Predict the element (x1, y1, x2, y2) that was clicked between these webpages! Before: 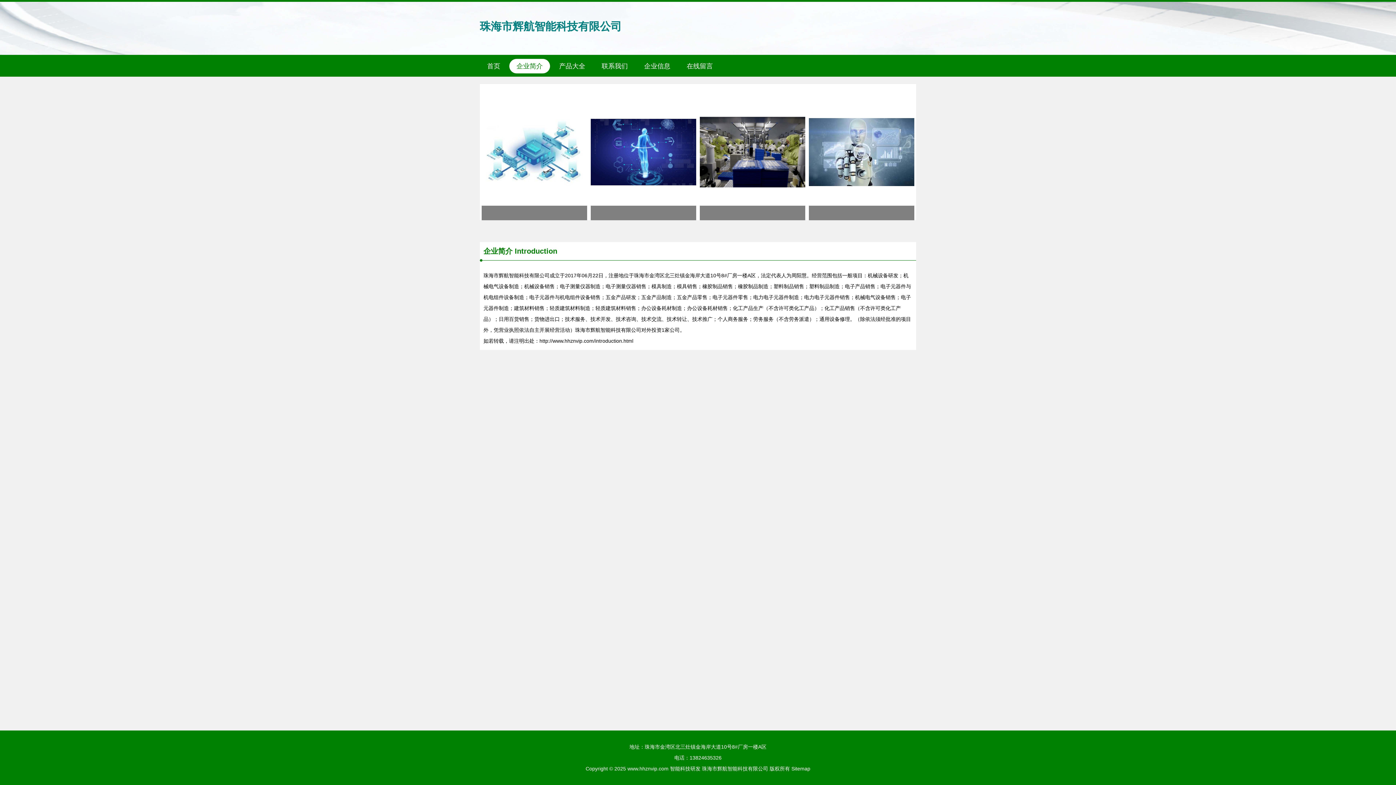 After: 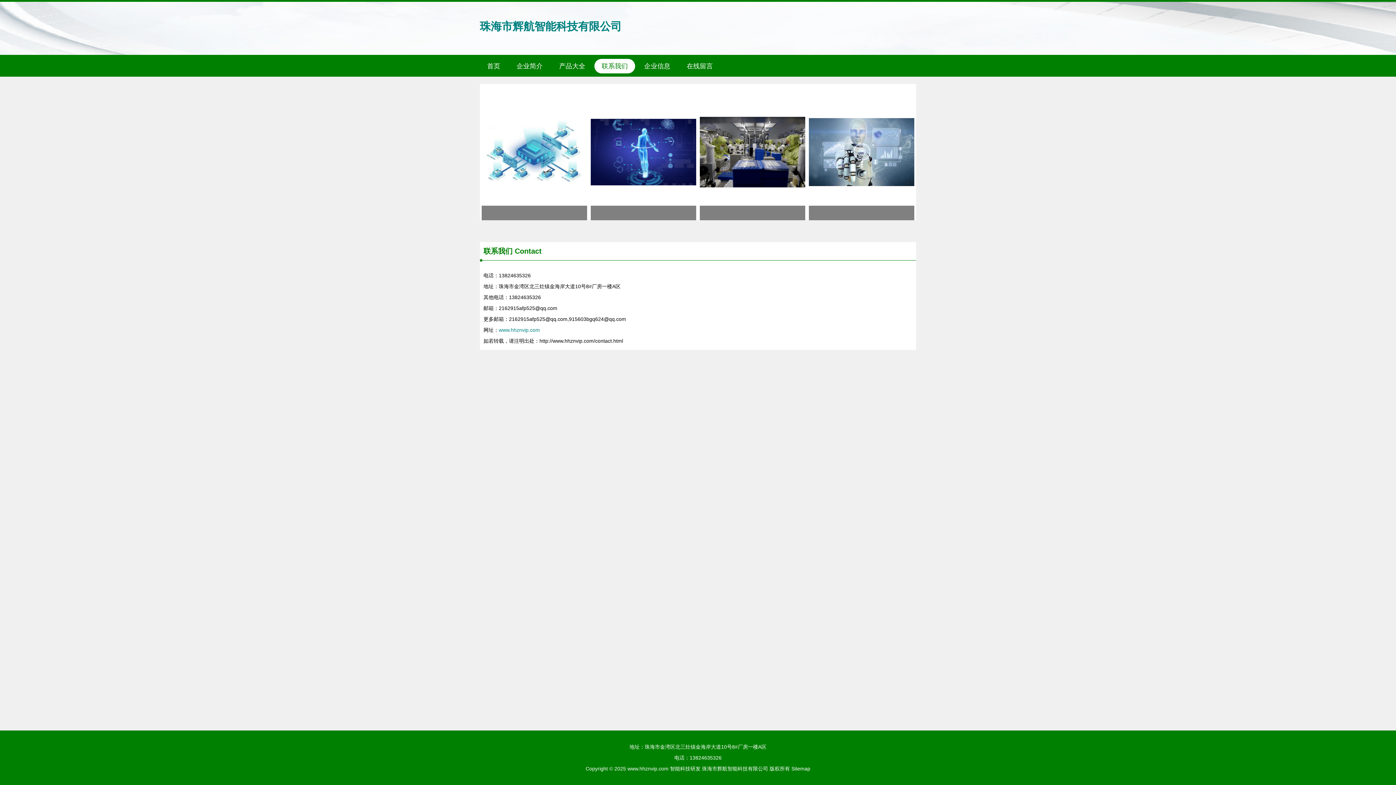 Action: label: 联系我们 bbox: (594, 59, 635, 73)